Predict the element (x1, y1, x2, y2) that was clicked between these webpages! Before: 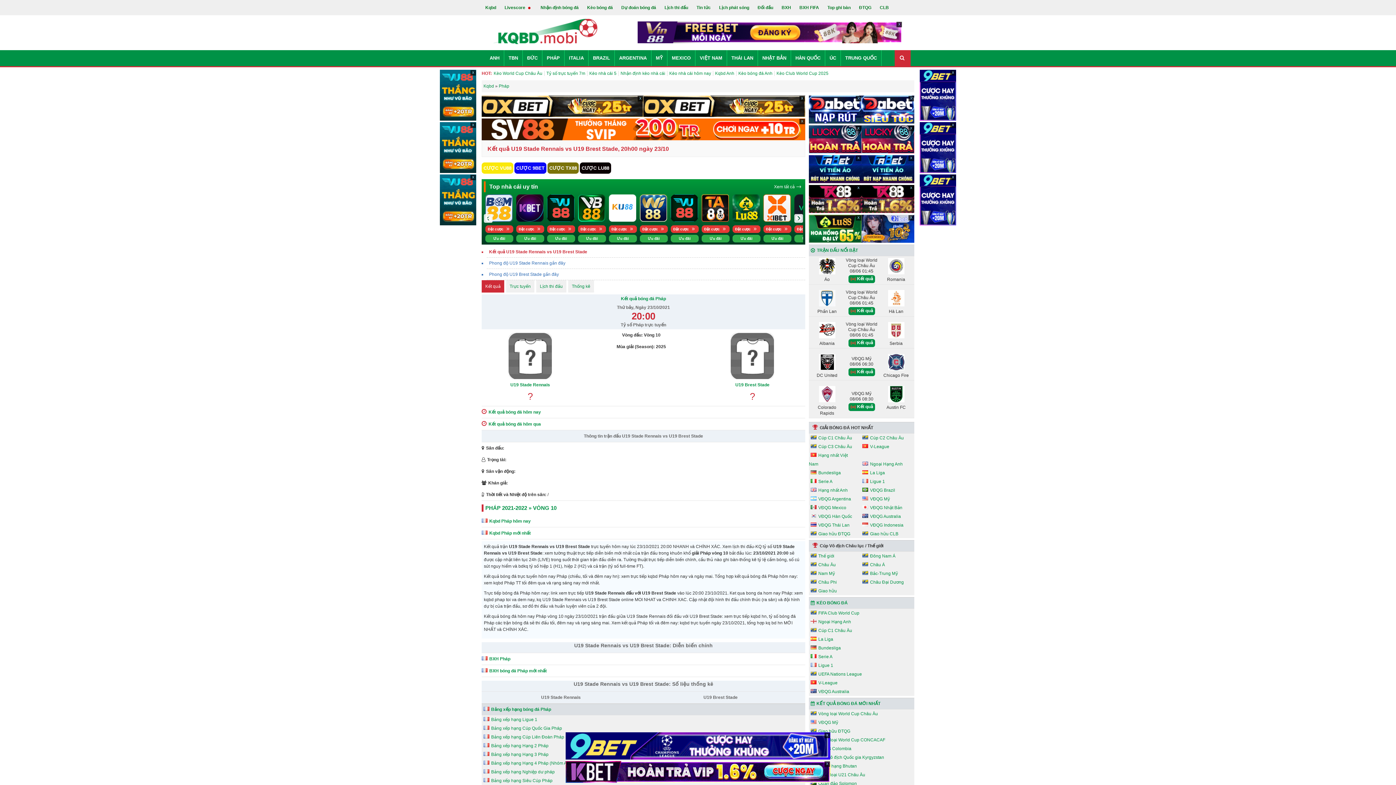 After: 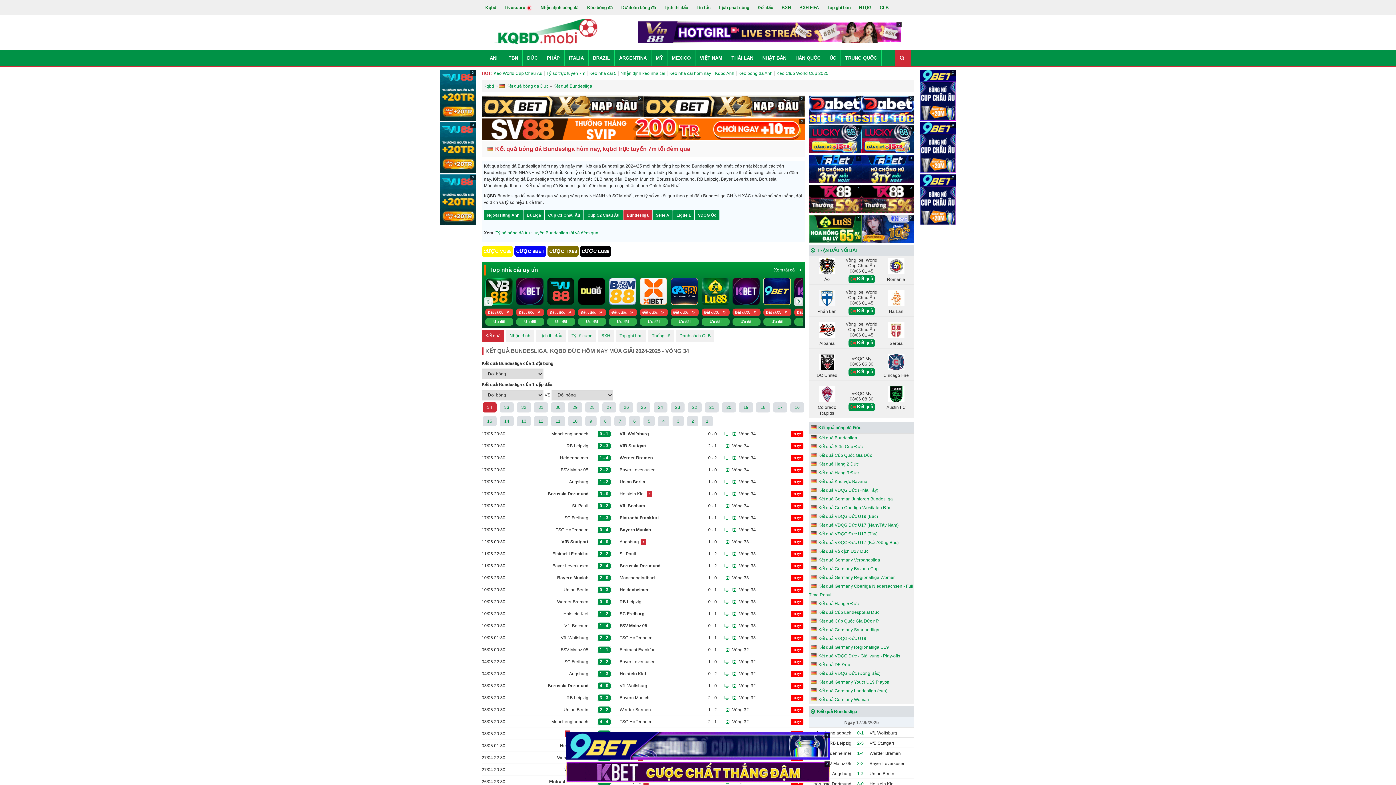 Action: label: Bundesliga bbox: (809, 468, 842, 477)